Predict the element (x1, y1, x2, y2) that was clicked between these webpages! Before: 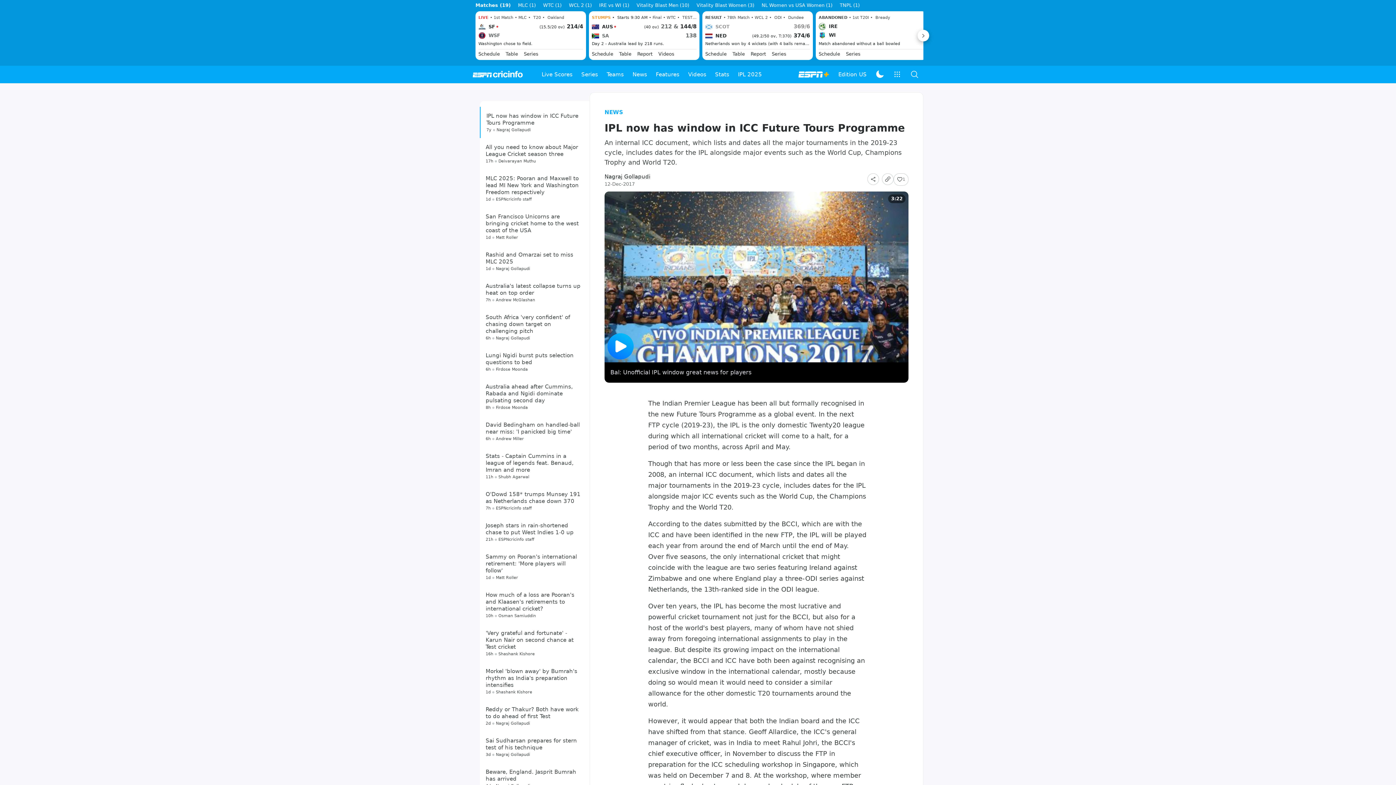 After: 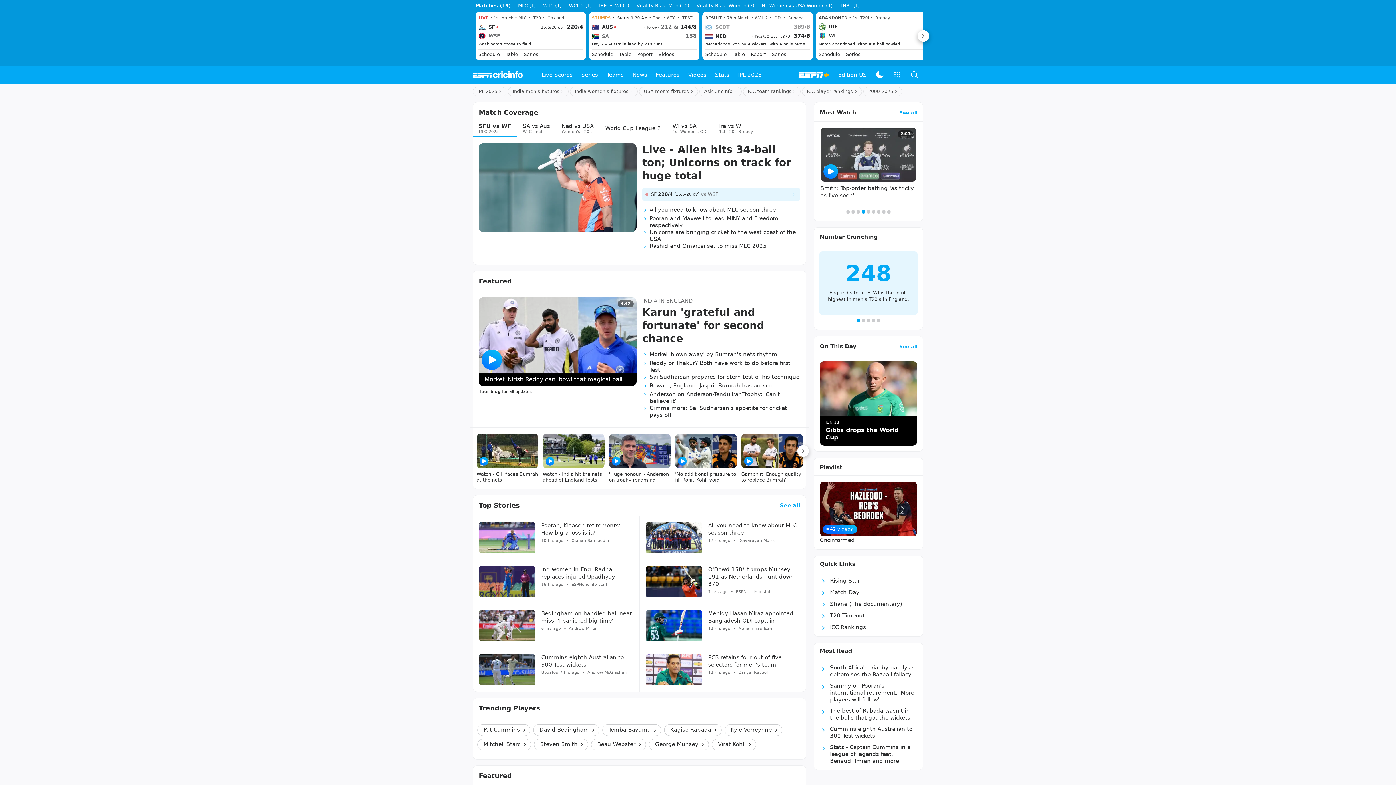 Action: bbox: (472, 70, 522, 78)